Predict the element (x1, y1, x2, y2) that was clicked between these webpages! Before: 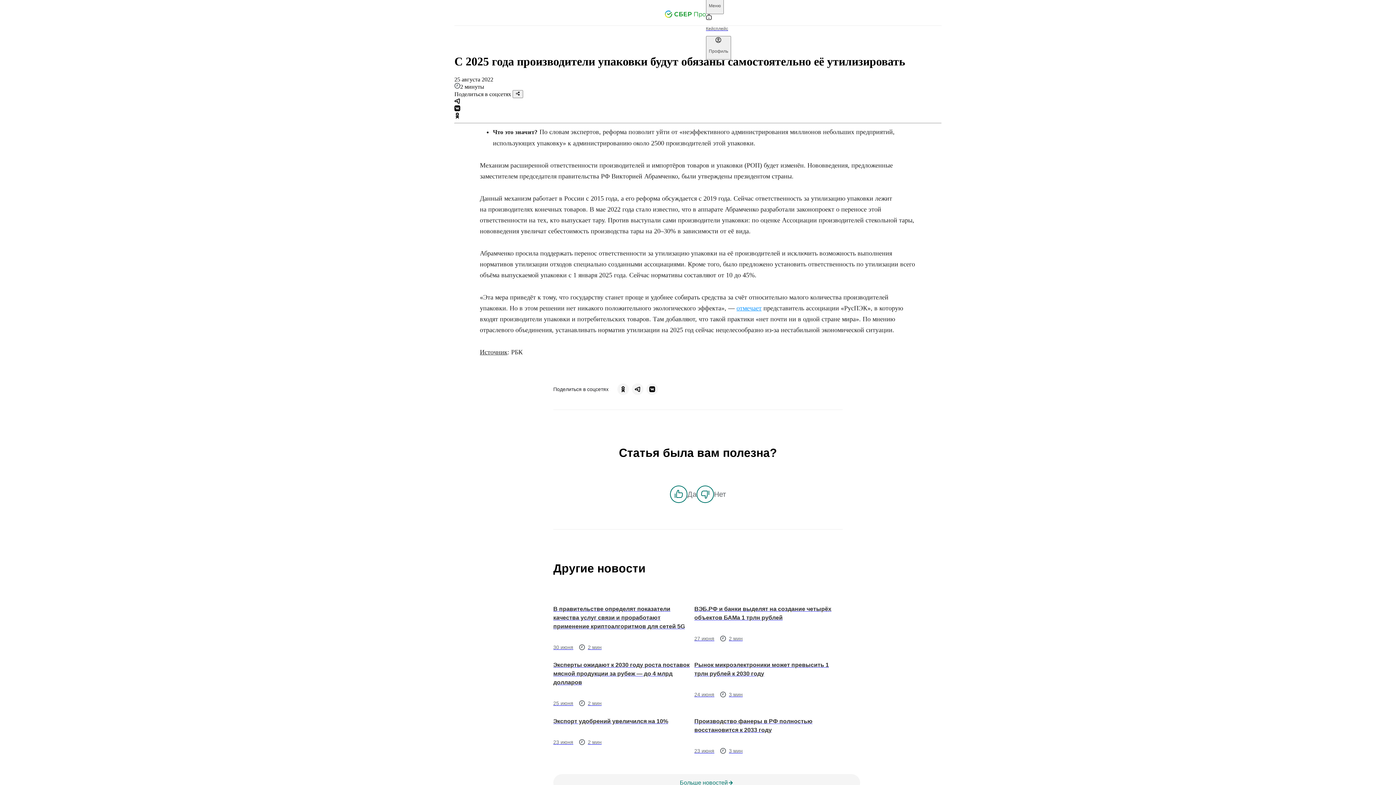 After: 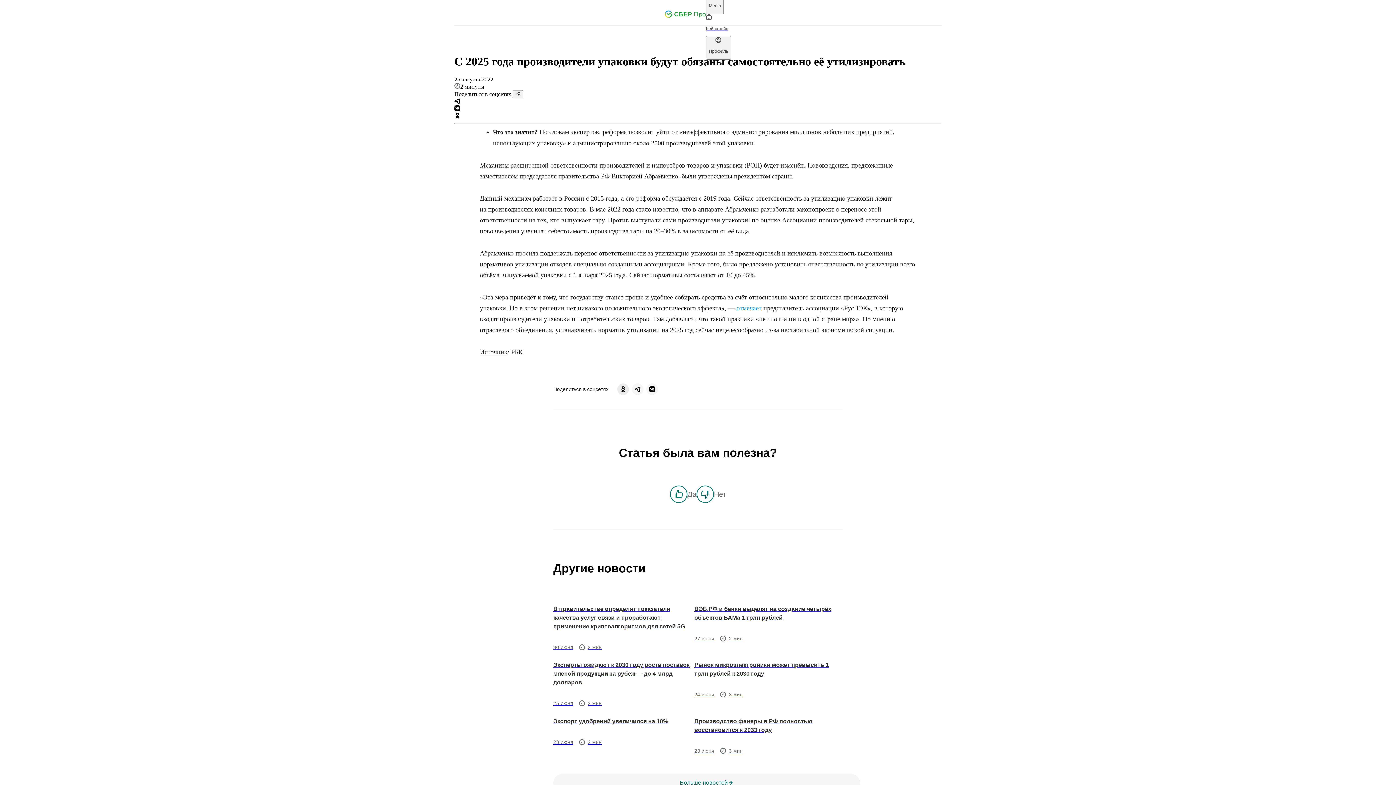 Action: bbox: (617, 383, 629, 395) label: roundButton